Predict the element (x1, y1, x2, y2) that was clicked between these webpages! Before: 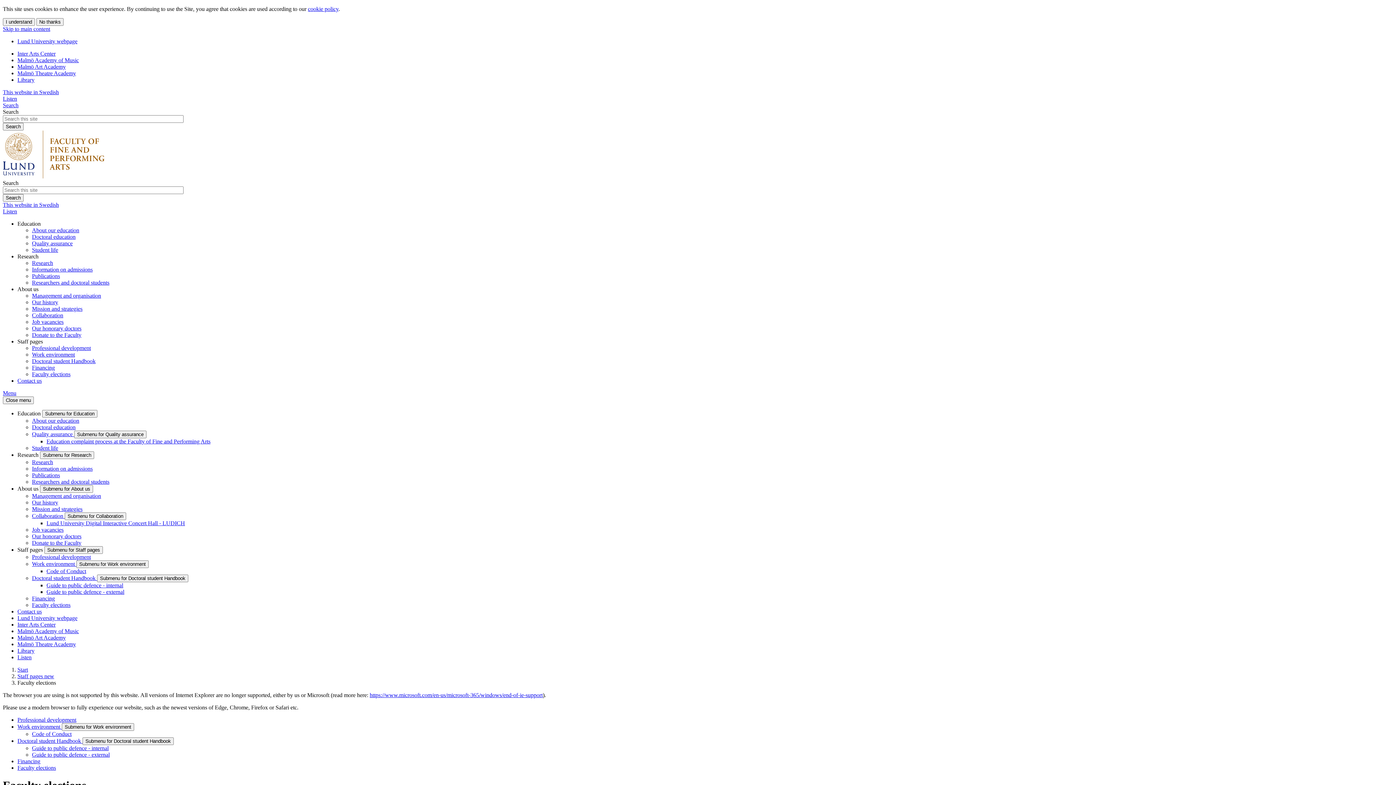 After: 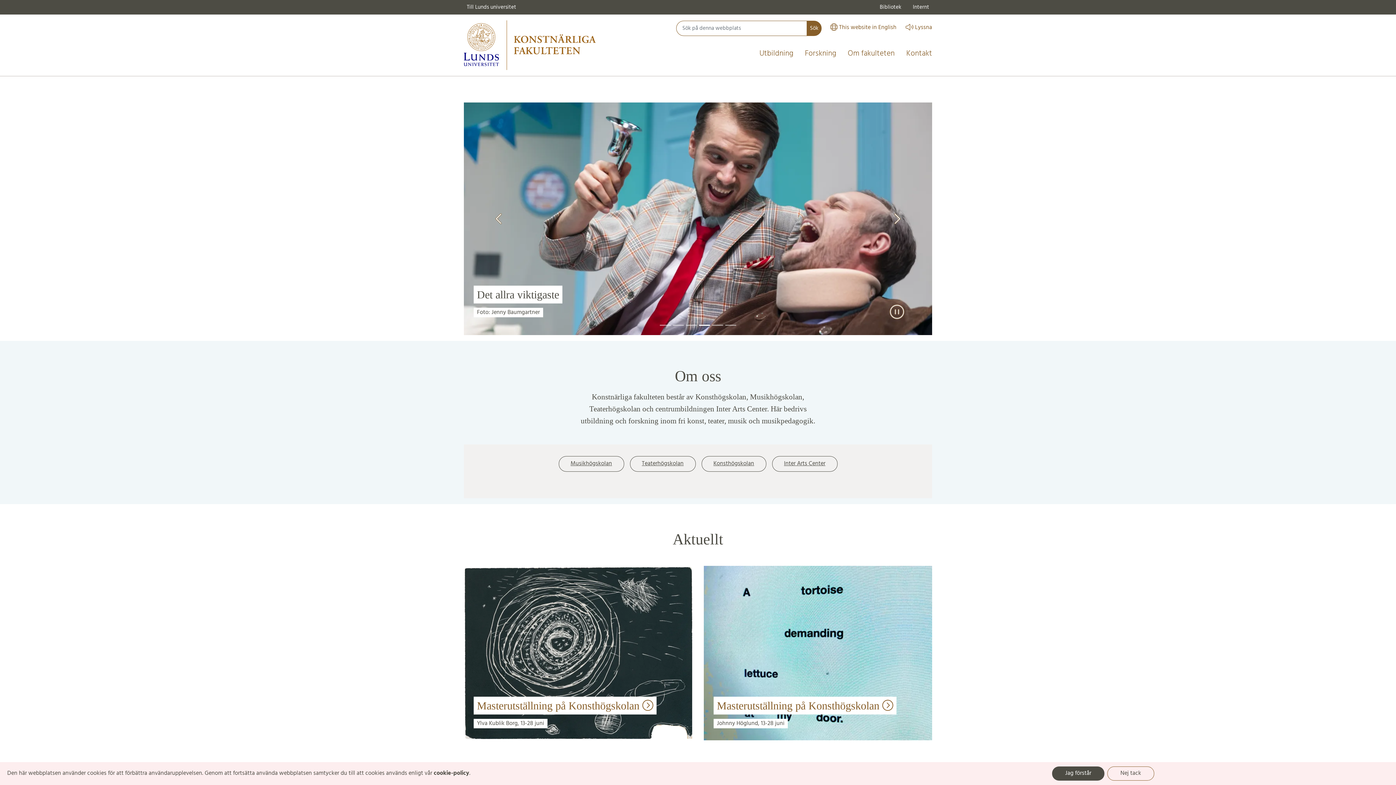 Action: label: This website in Swedish bbox: (2, 89, 58, 95)